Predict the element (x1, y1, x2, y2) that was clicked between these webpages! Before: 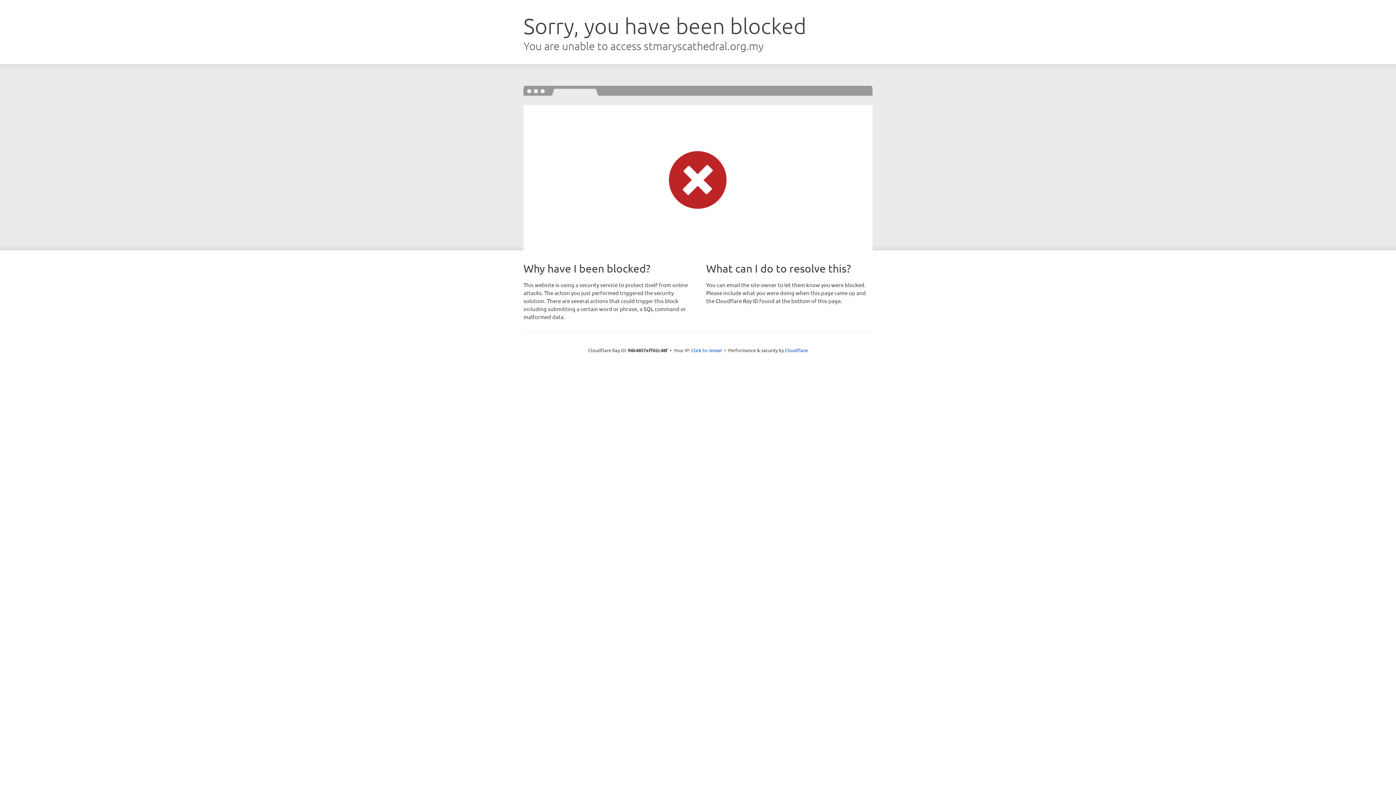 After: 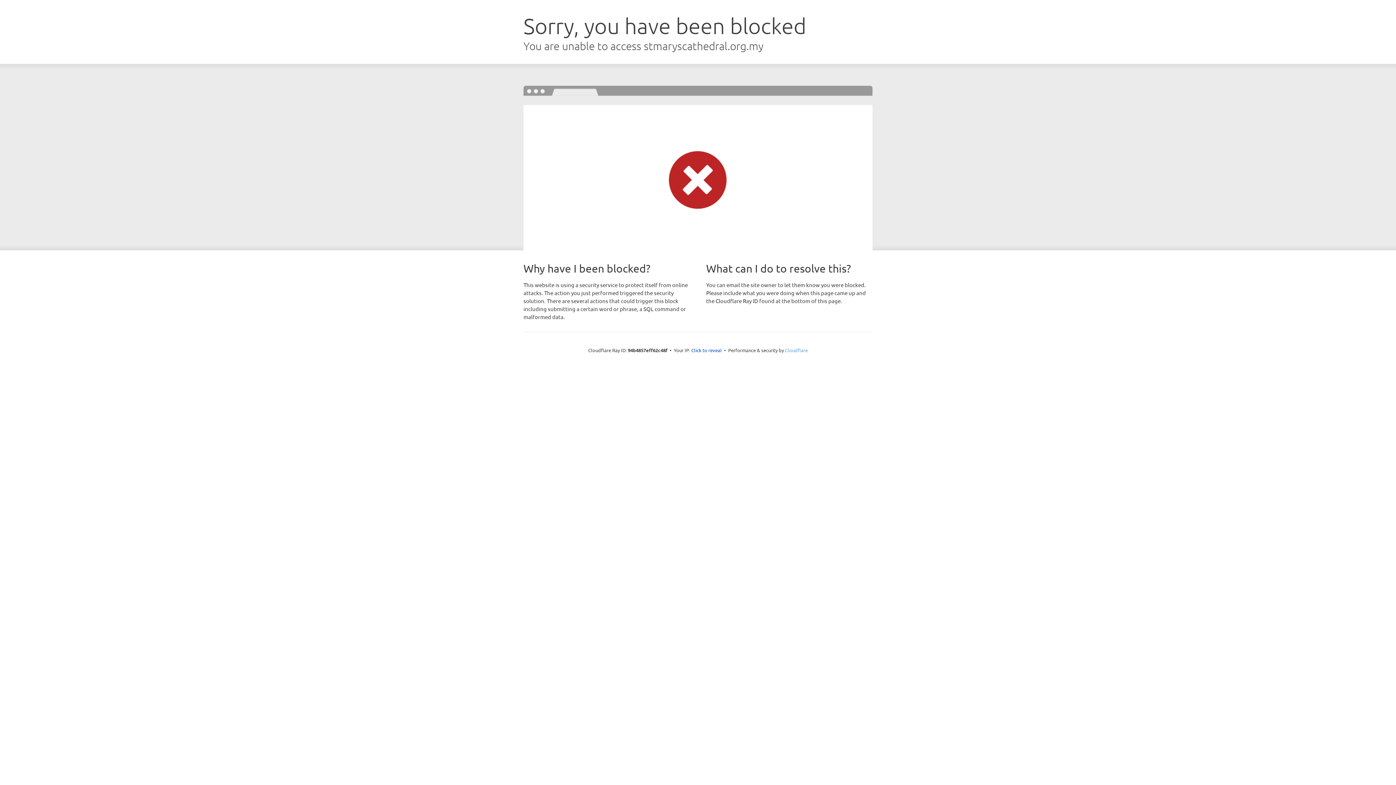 Action: bbox: (785, 347, 808, 353) label: Cloudflare